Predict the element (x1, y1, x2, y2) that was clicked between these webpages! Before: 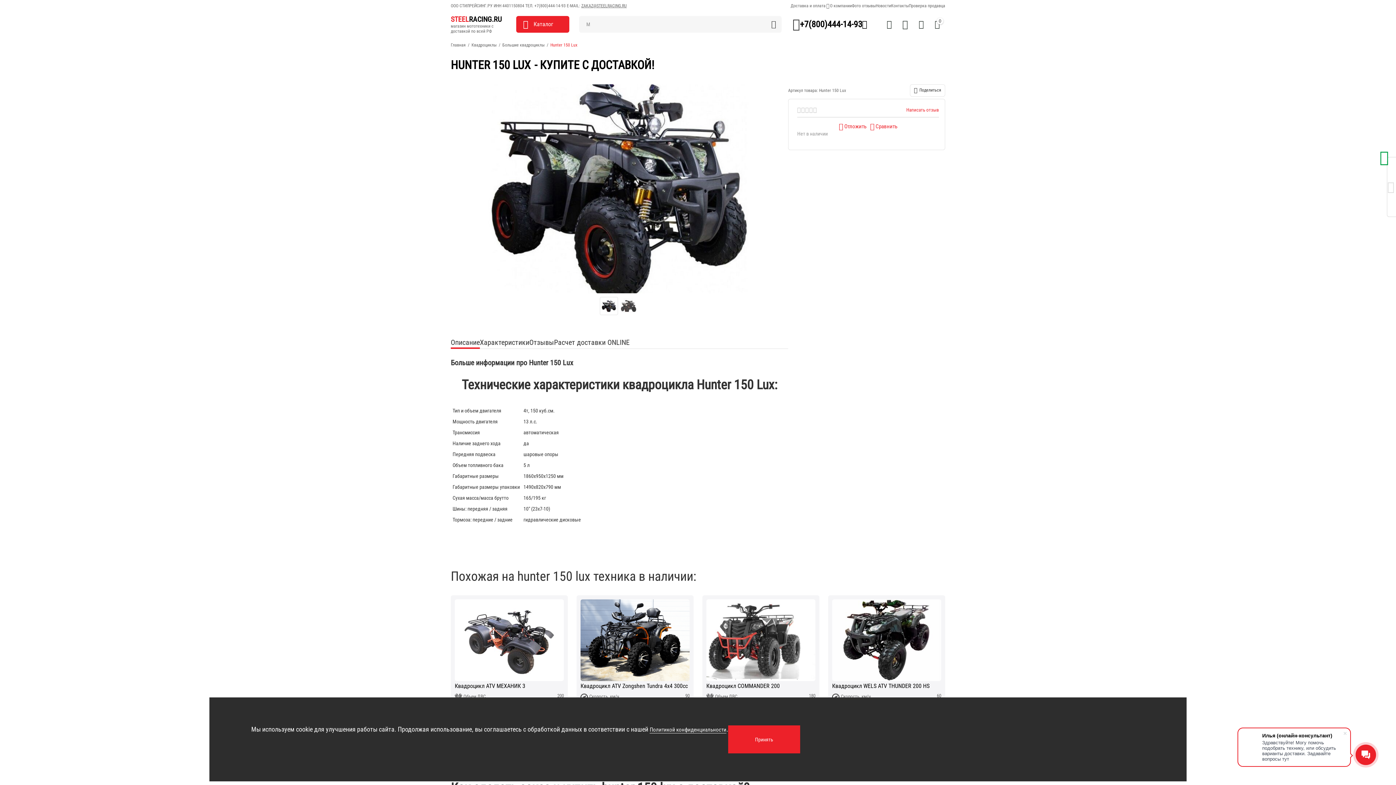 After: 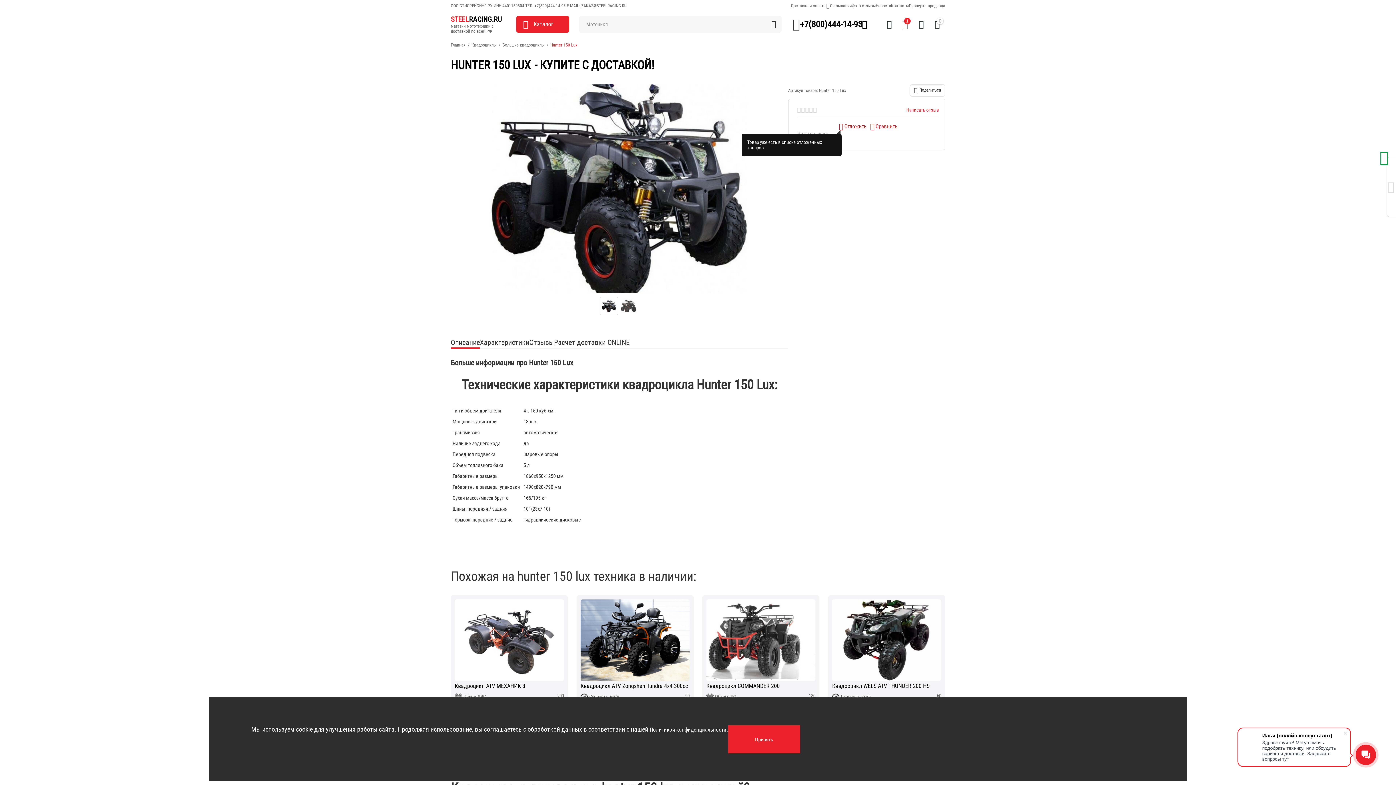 Action: bbox: (839, 122, 866, 130) label: Отложить